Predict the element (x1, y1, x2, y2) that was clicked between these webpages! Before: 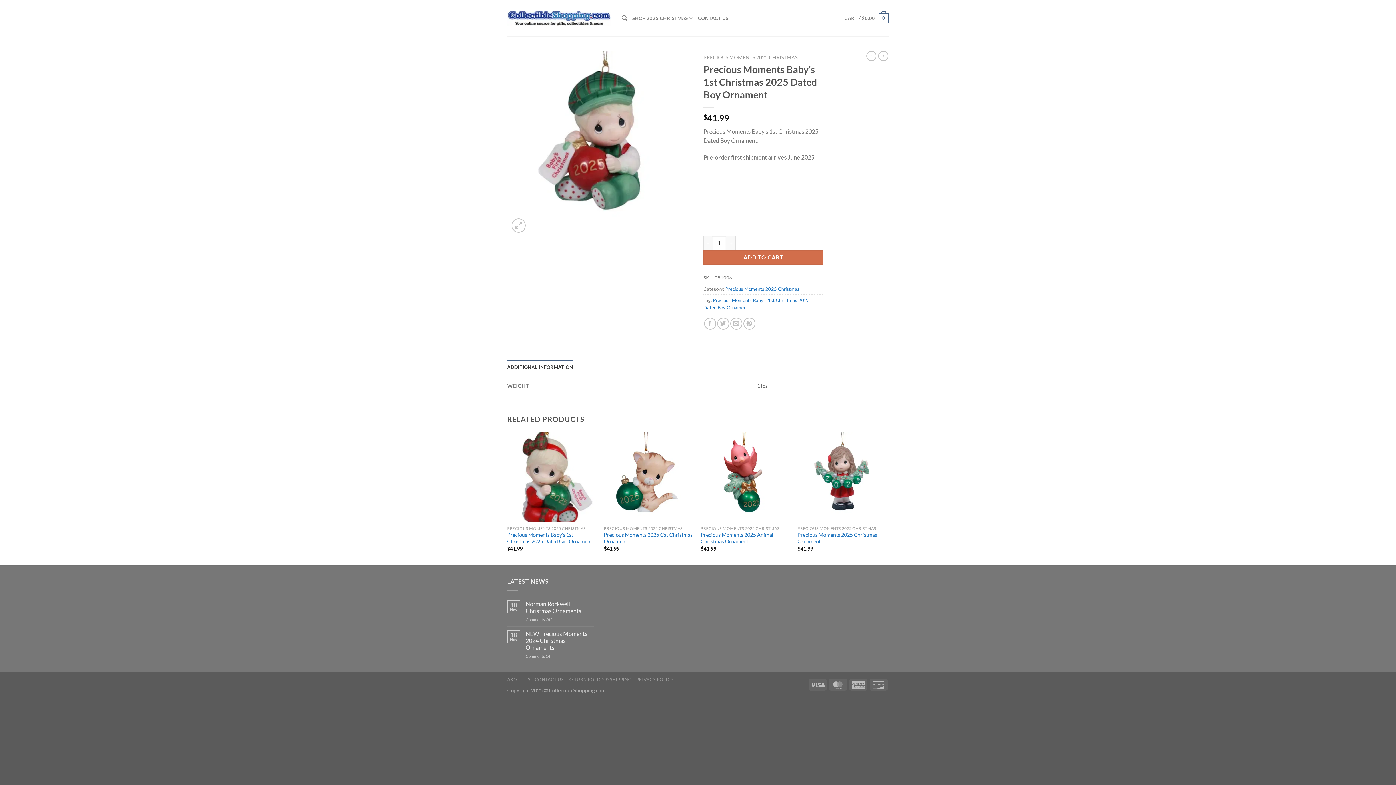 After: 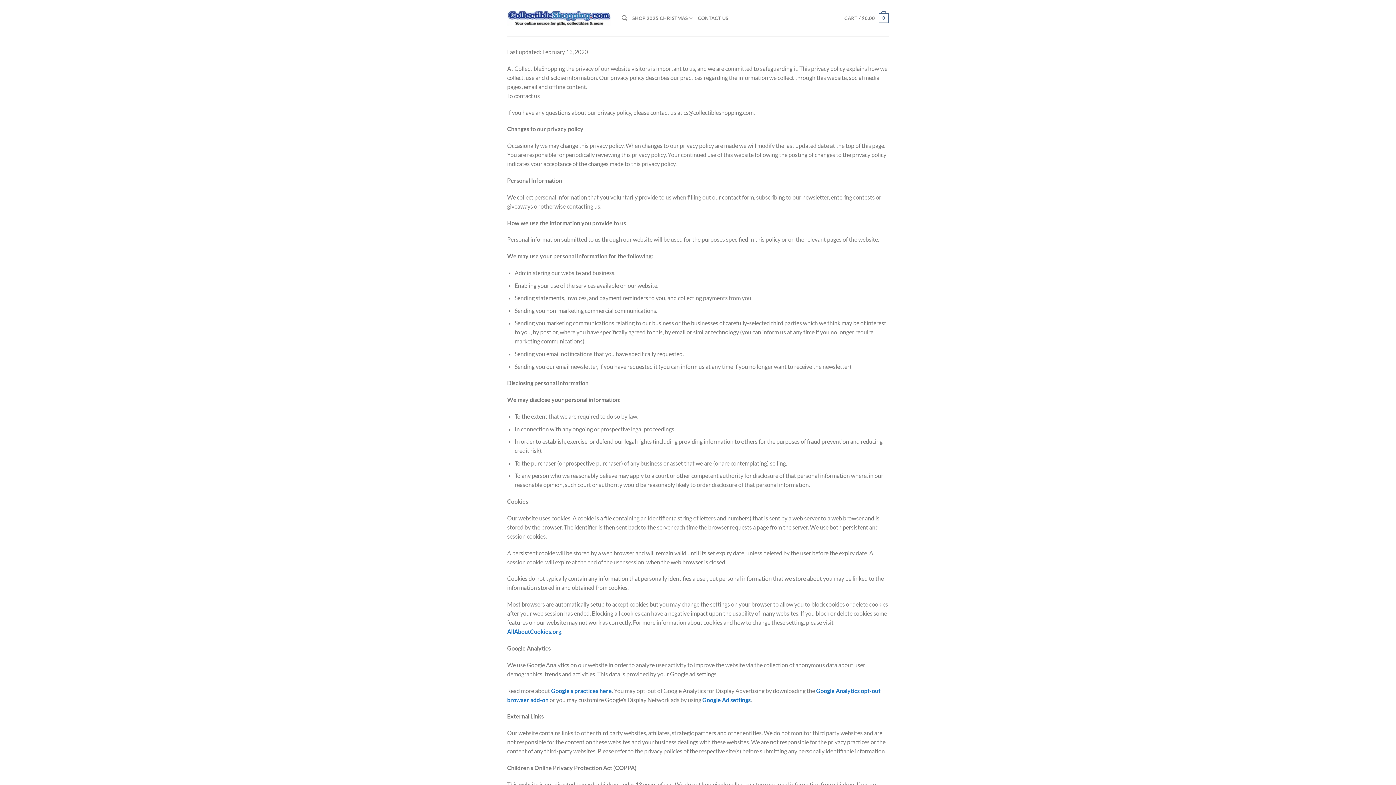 Action: label: PRIVACY POLICY bbox: (636, 677, 674, 682)